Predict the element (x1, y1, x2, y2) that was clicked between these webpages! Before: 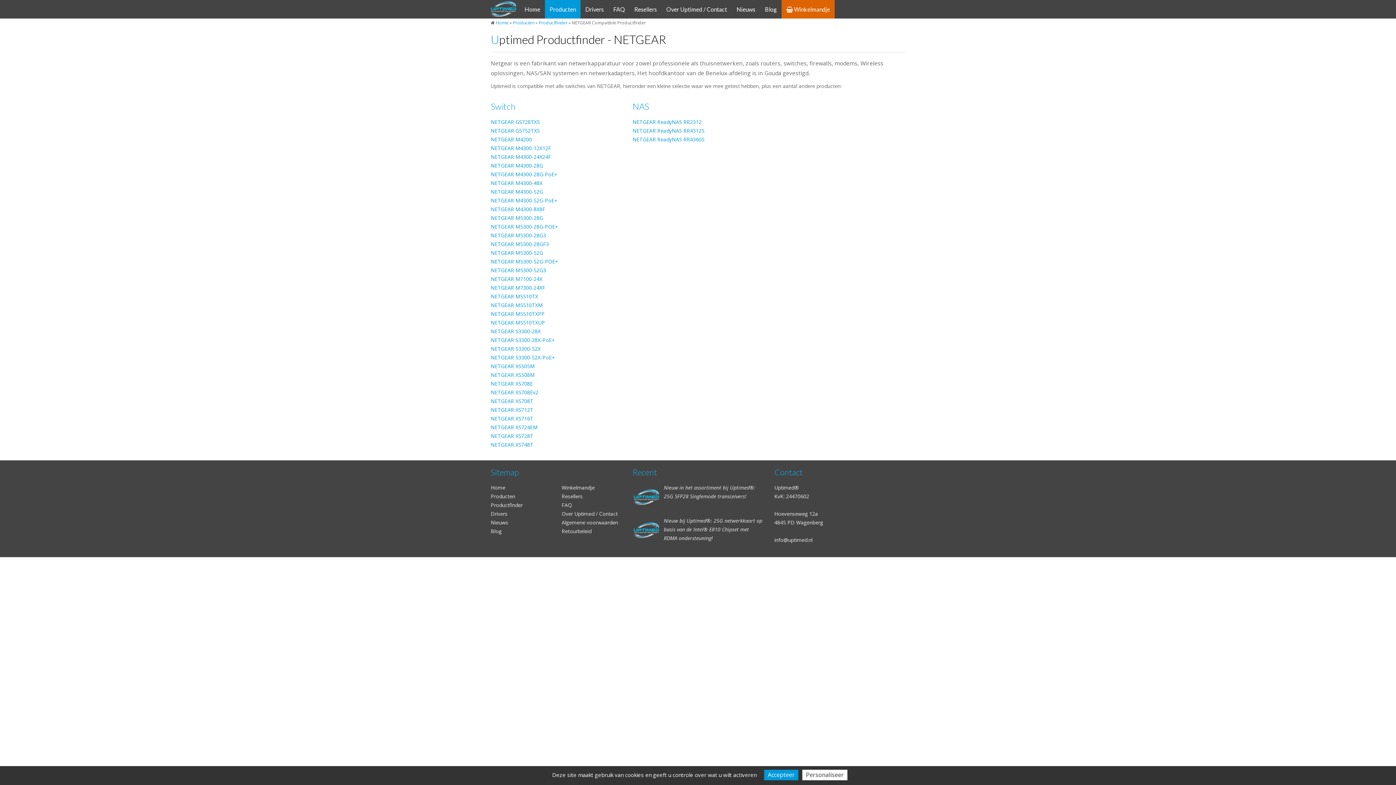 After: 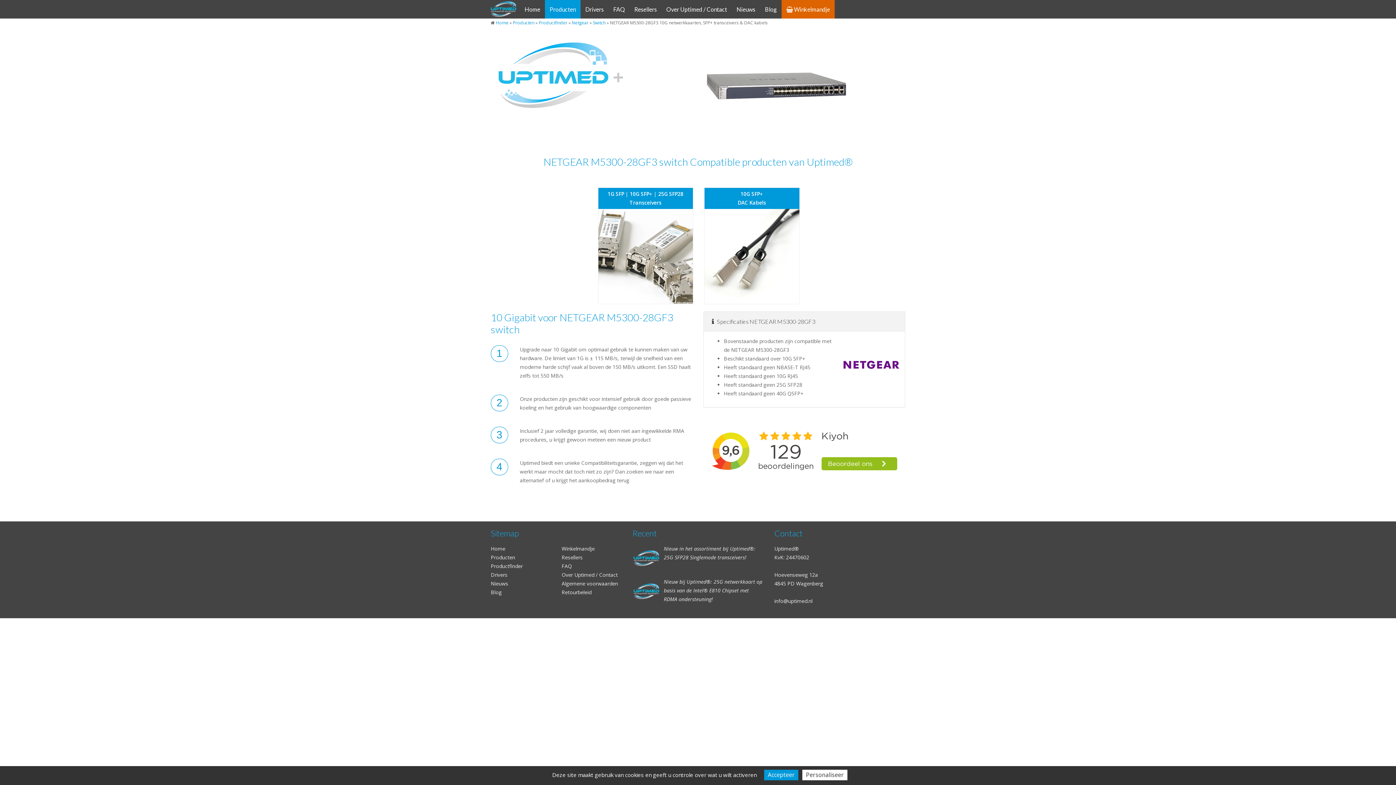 Action: label: NETGEAR M5300-28GF3 bbox: (490, 240, 549, 247)